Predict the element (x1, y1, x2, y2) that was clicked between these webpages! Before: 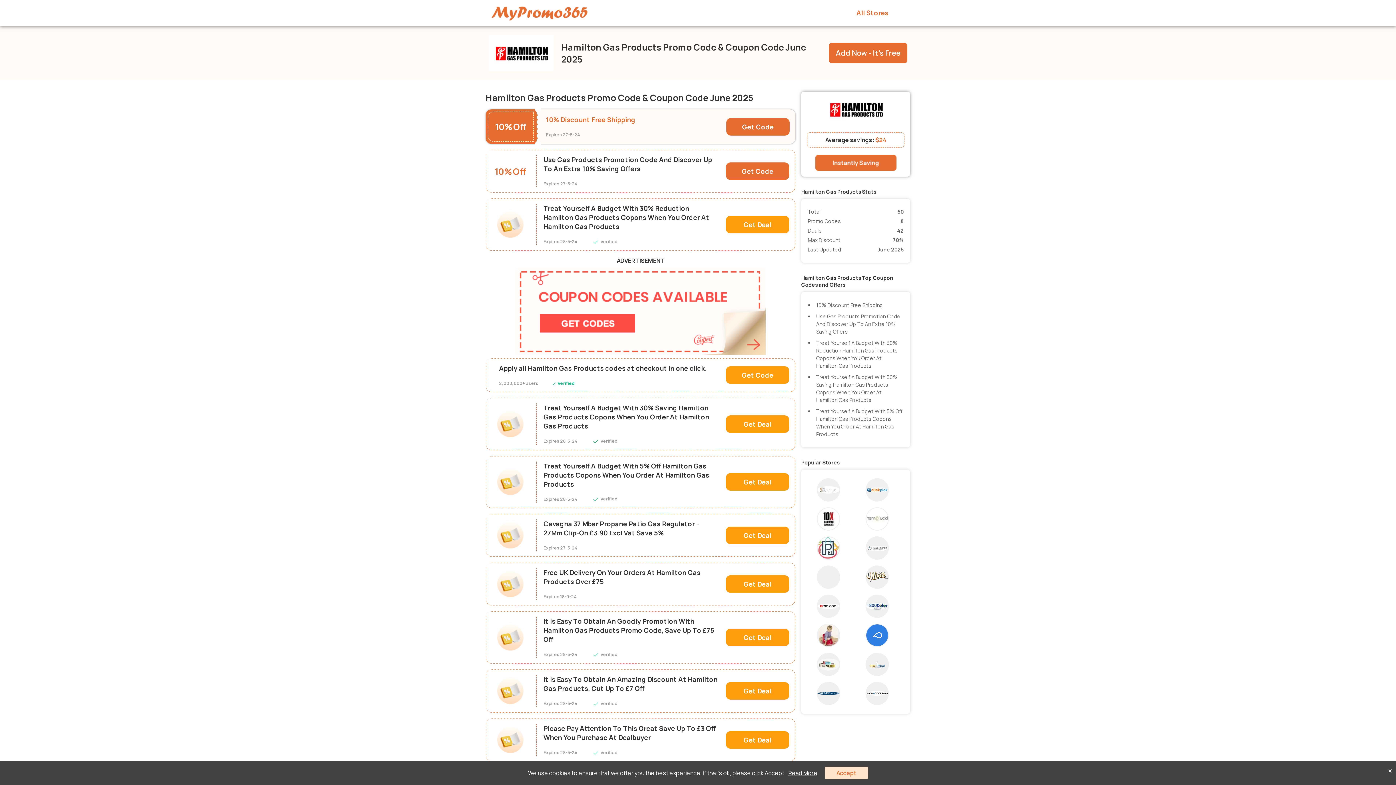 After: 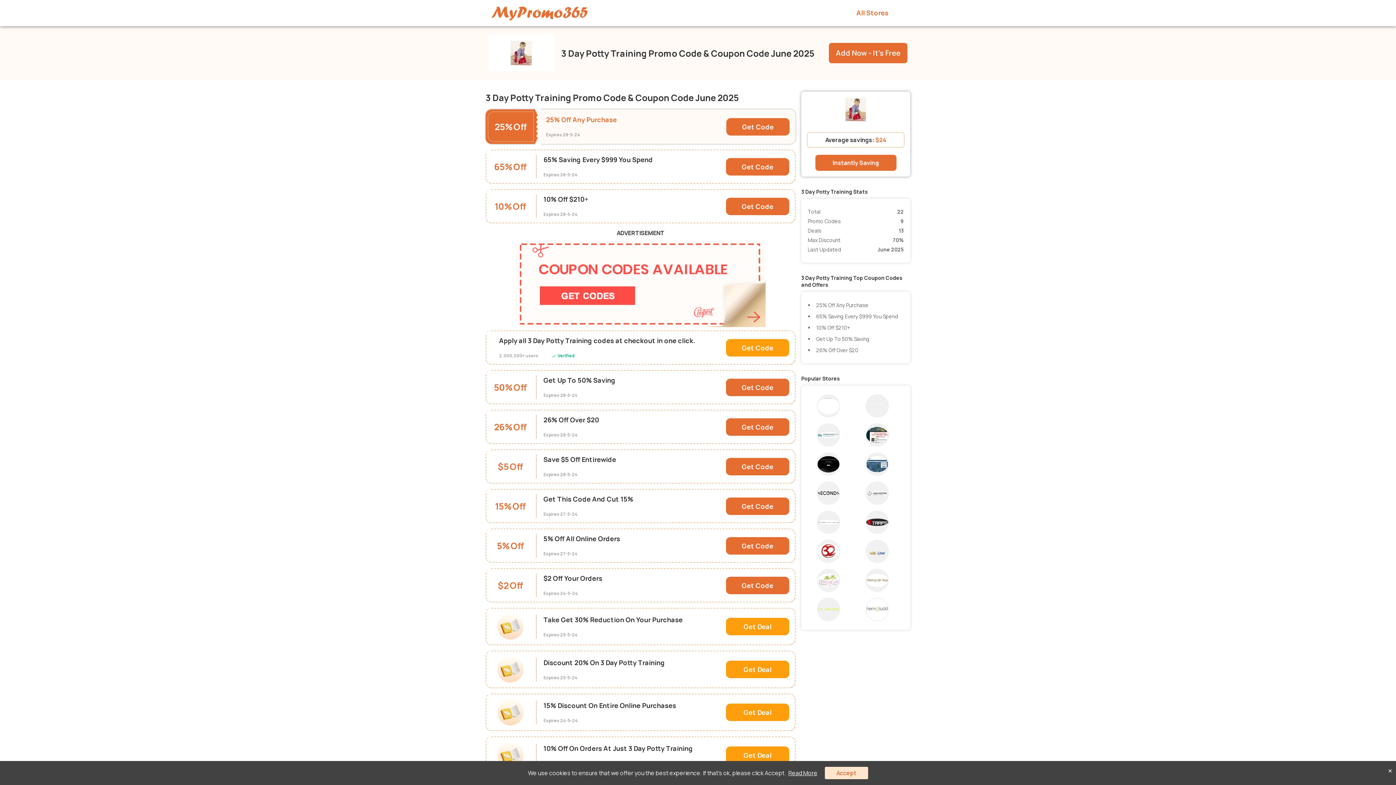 Action: bbox: (814, 621, 849, 650)